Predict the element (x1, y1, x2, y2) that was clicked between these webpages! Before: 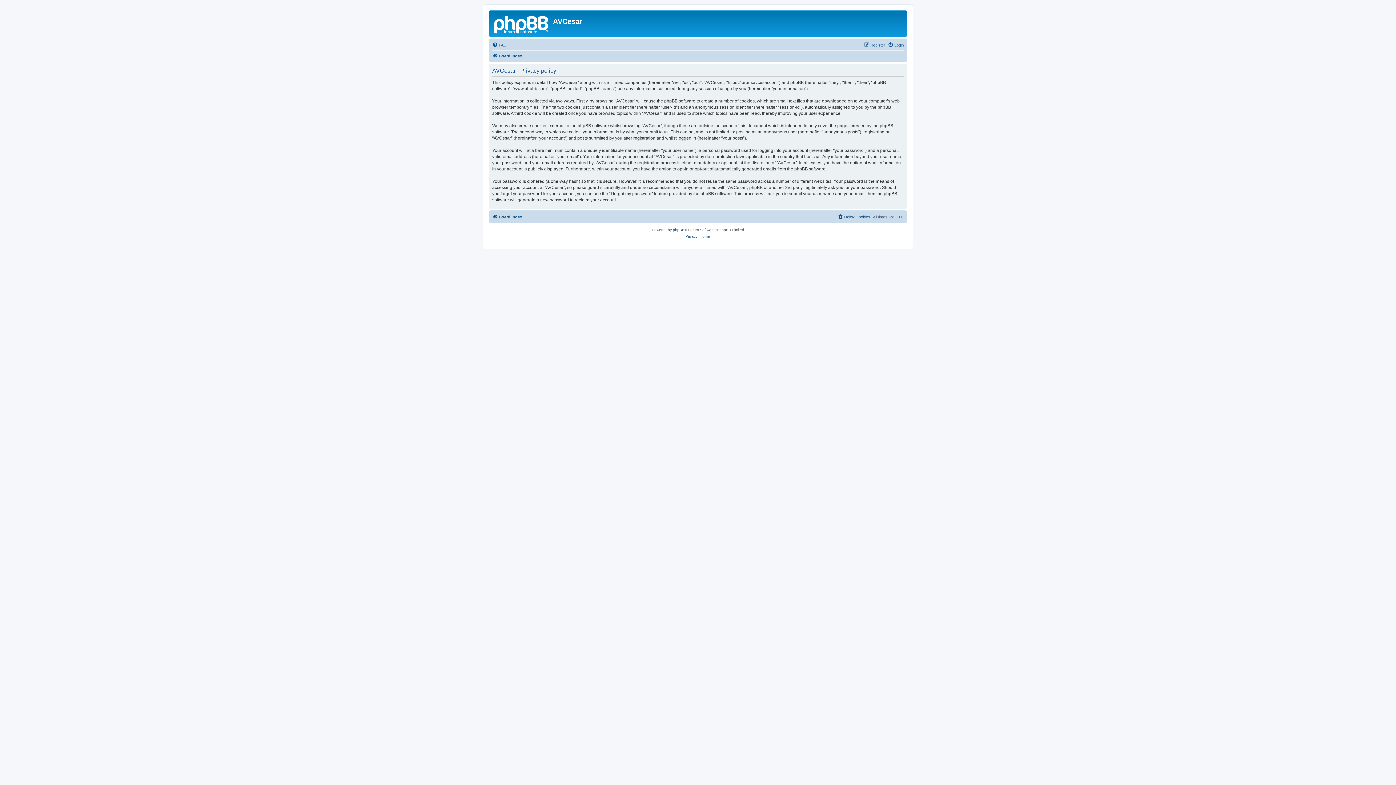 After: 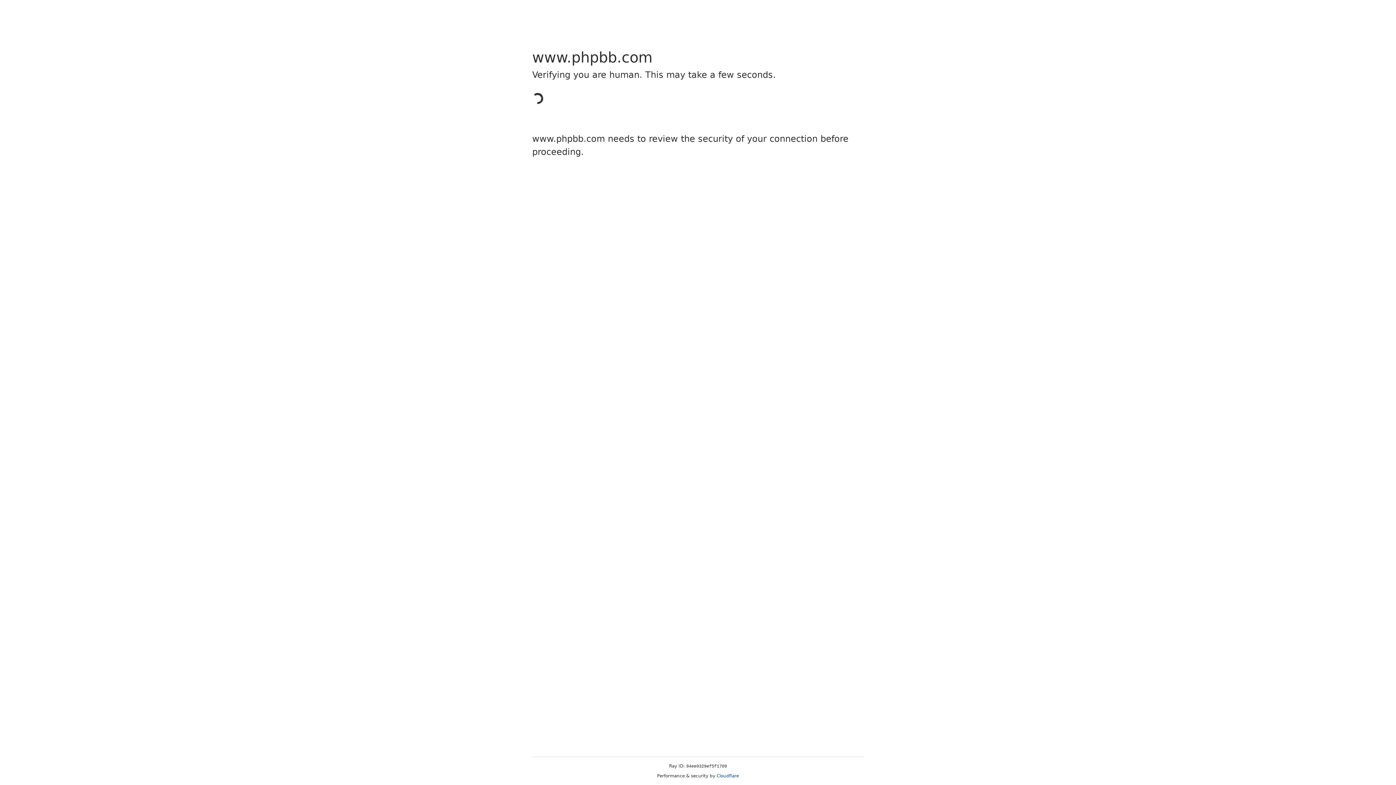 Action: label: phpBB bbox: (673, 226, 684, 233)